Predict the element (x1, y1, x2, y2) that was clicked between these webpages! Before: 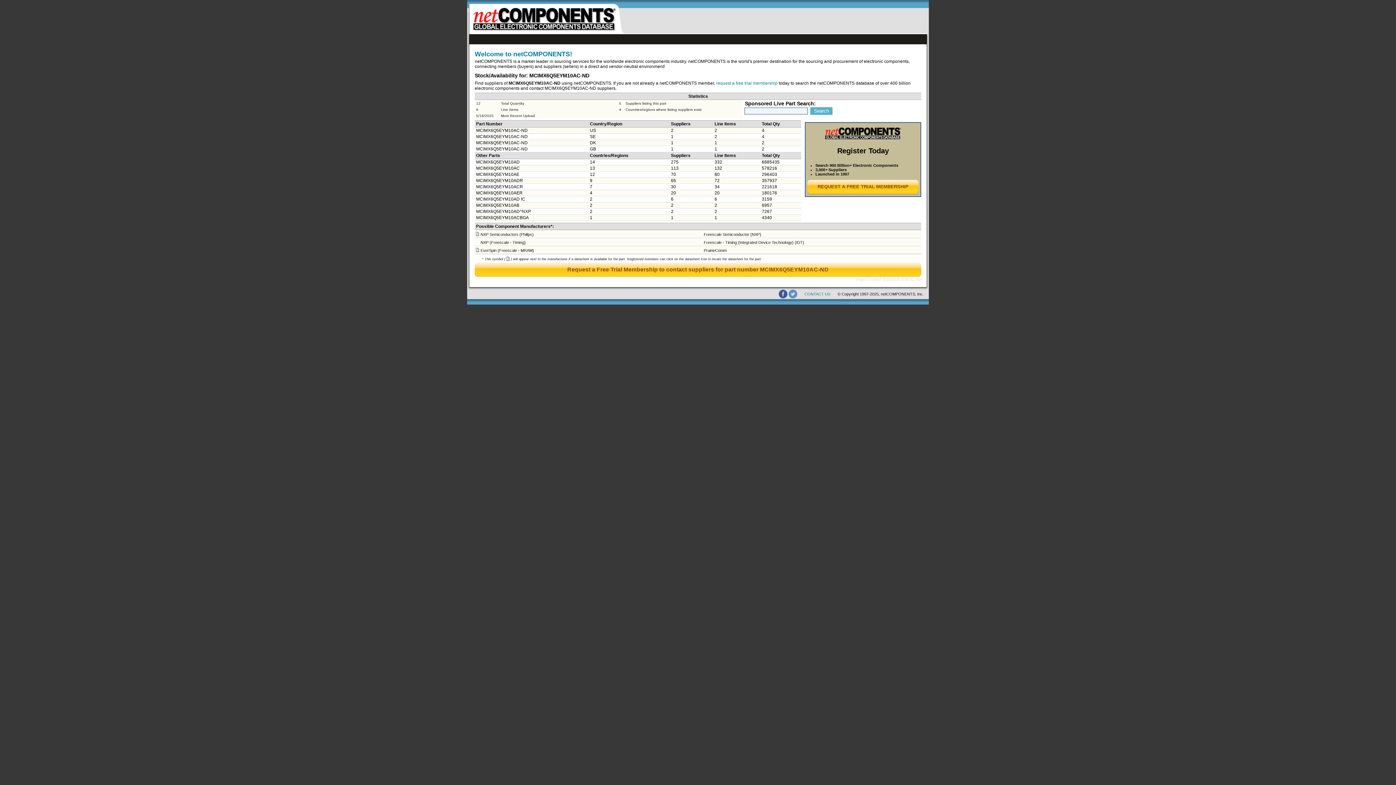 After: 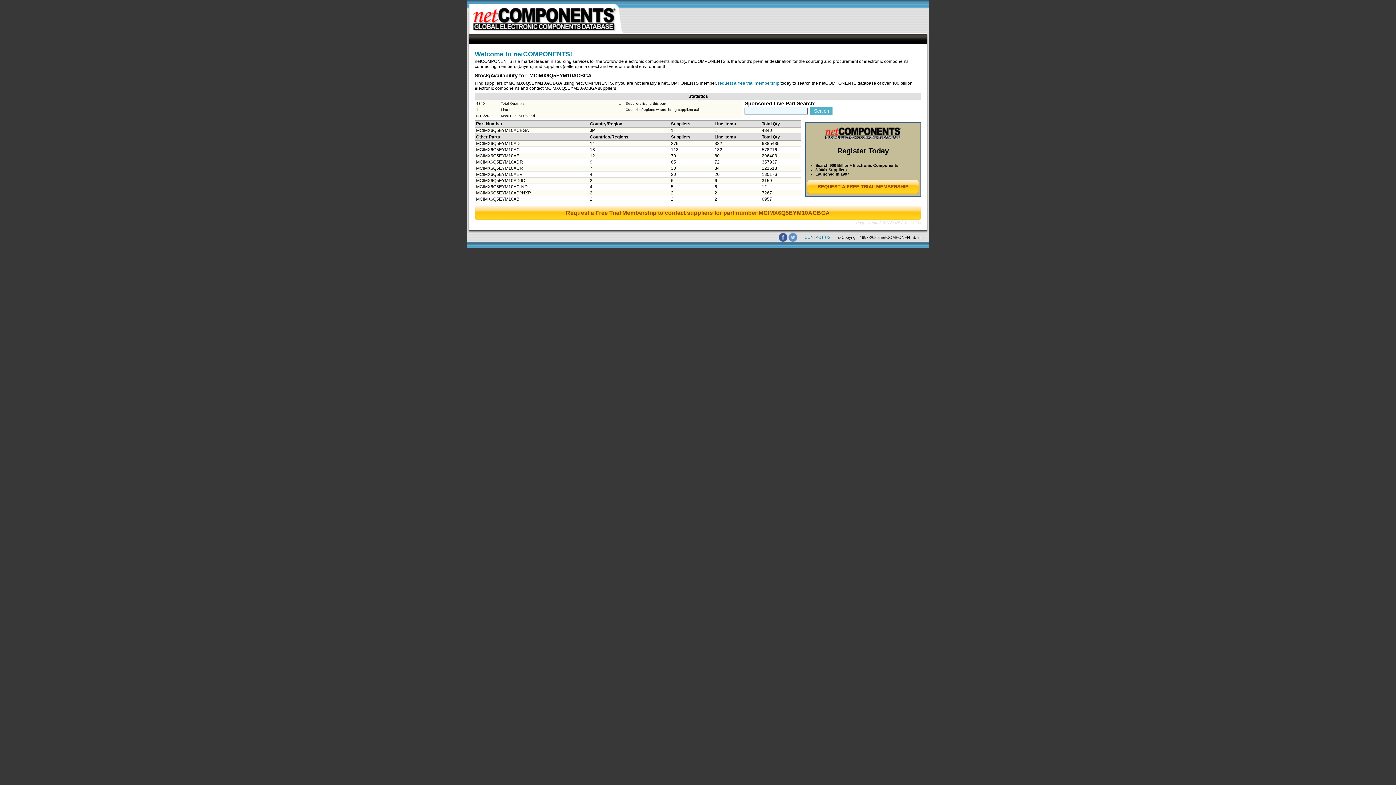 Action: bbox: (476, 215, 528, 220) label: MCIMX6Q5EYM10ACBGA